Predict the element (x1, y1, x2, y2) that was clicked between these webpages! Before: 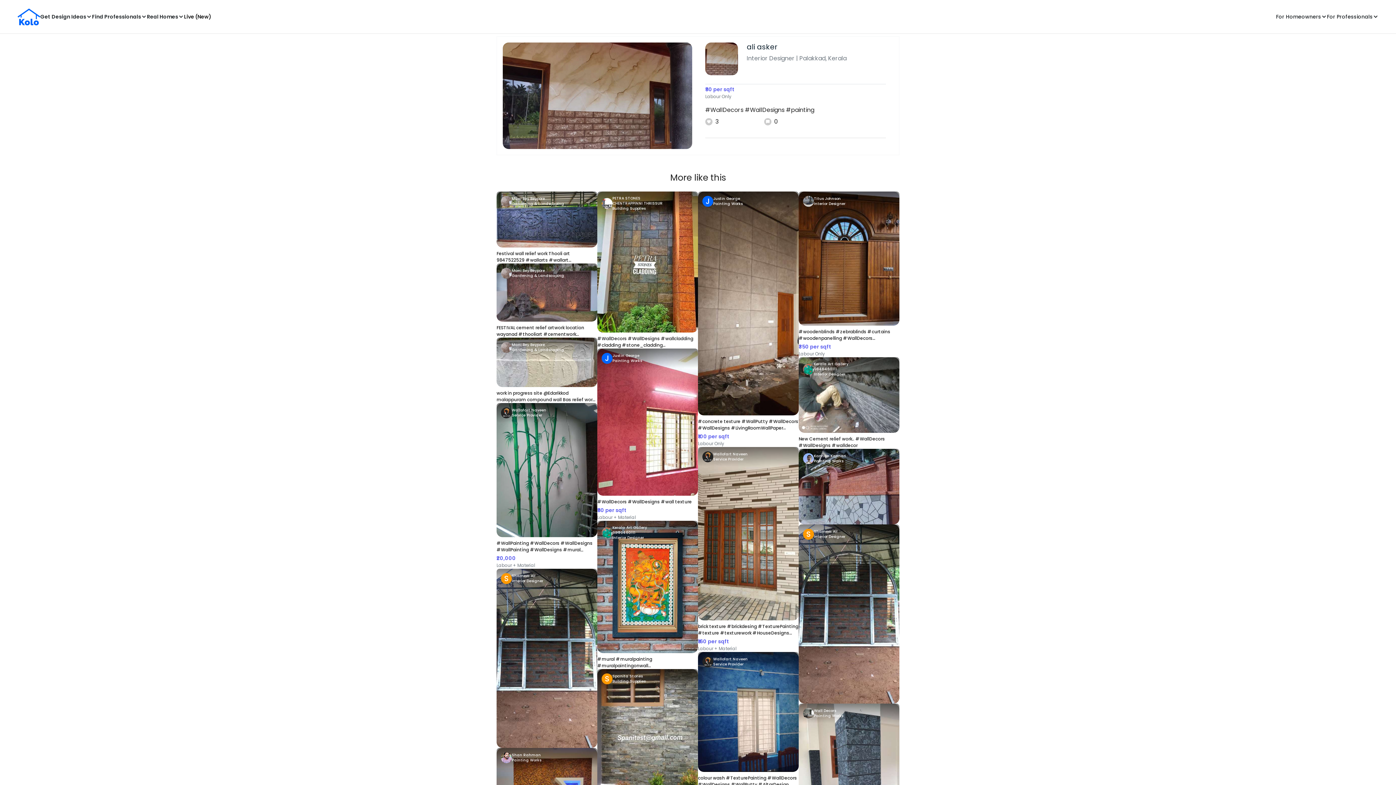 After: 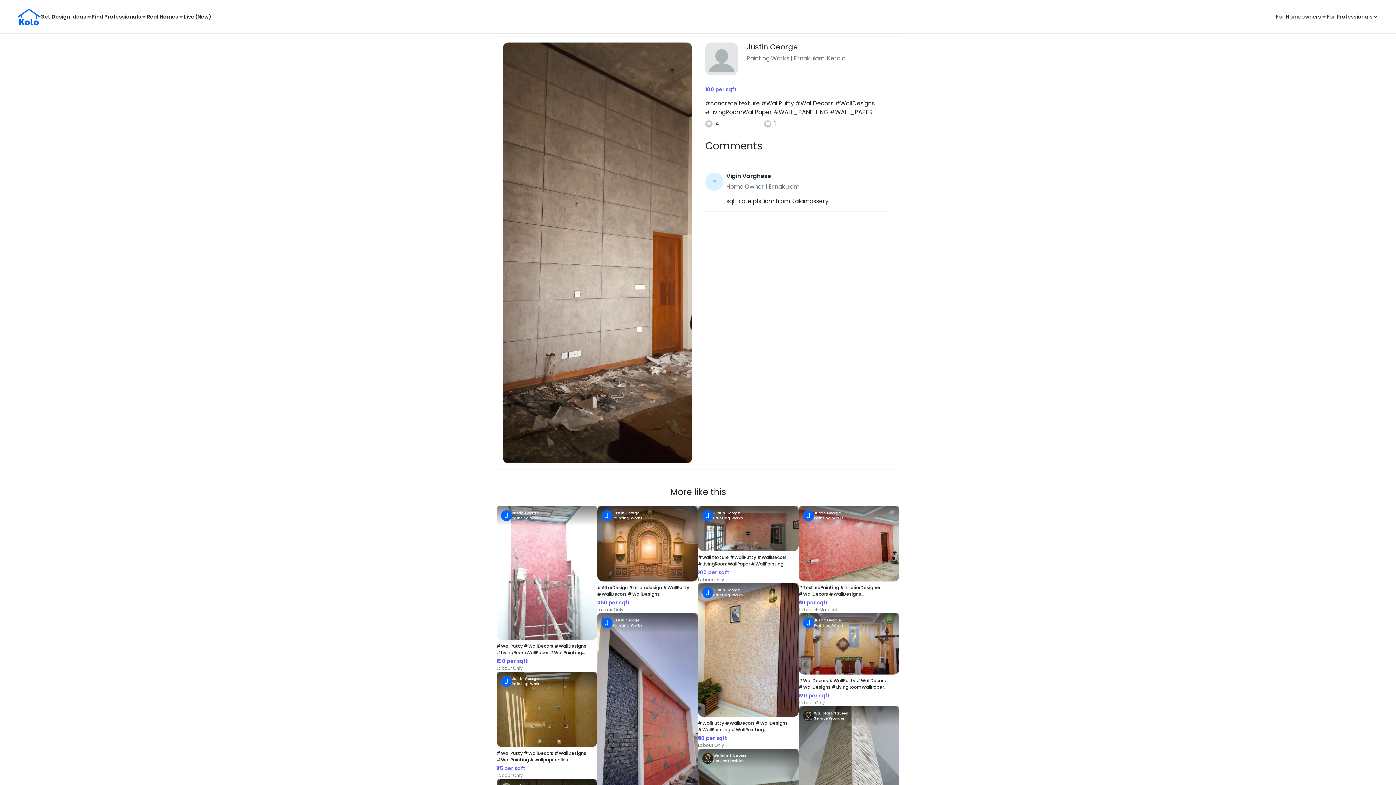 Action: label: #concrete texture #WallPutty #WallDecors #WallDesigns #LivingRoomWallPaper #WALL_PANELLING #WALL_PAPER
₹100 per sqft
Labour Only bbox: (698, 191, 798, 447)